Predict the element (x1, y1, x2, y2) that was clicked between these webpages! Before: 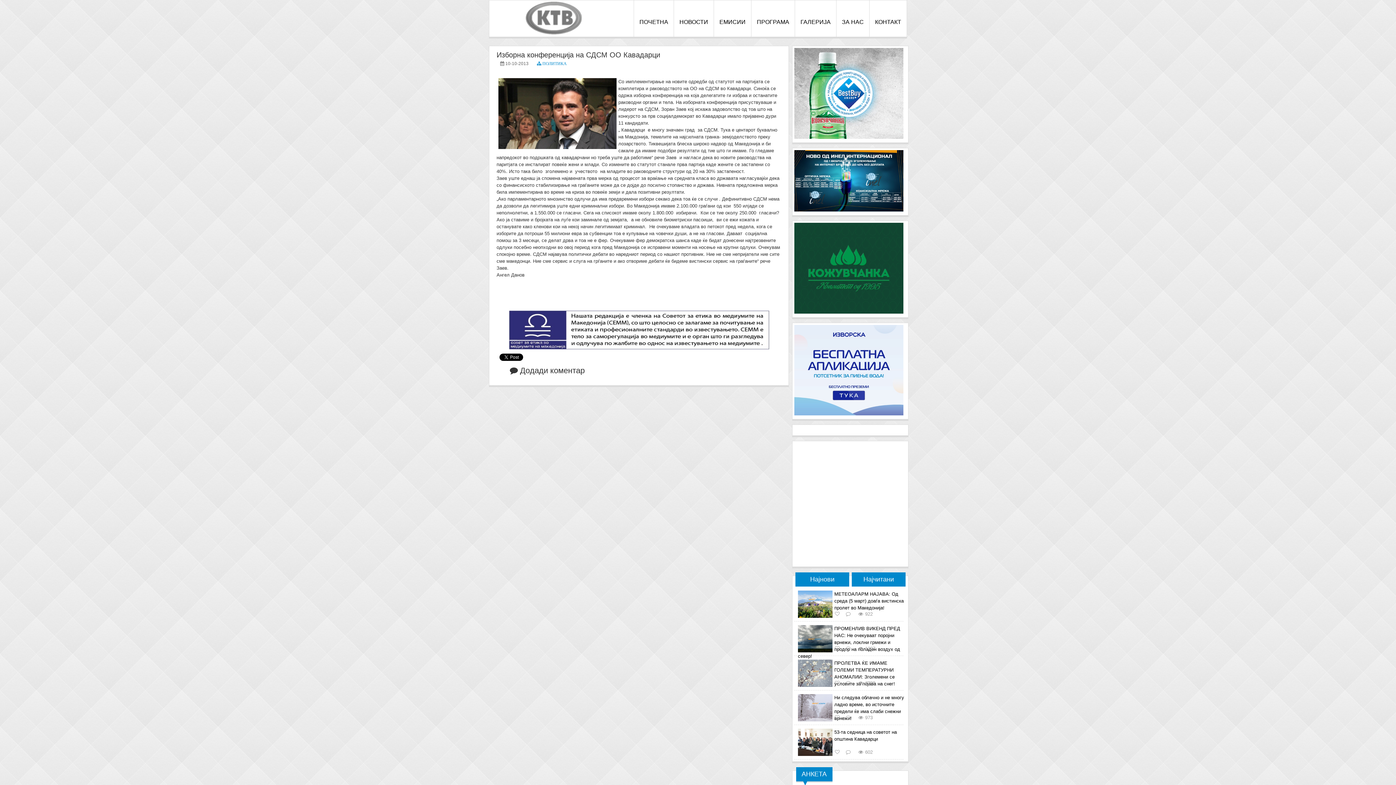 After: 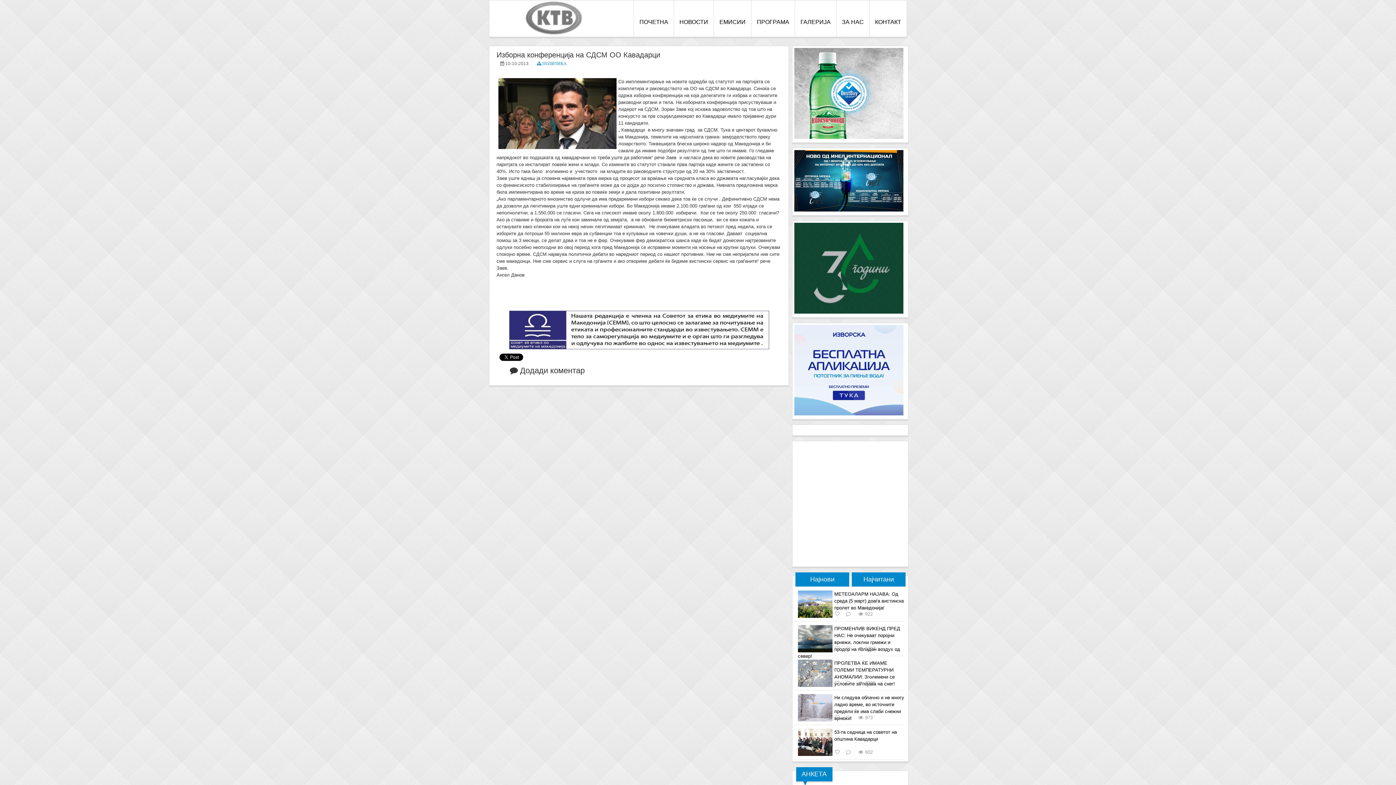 Action: bbox: (794, 411, 903, 416)